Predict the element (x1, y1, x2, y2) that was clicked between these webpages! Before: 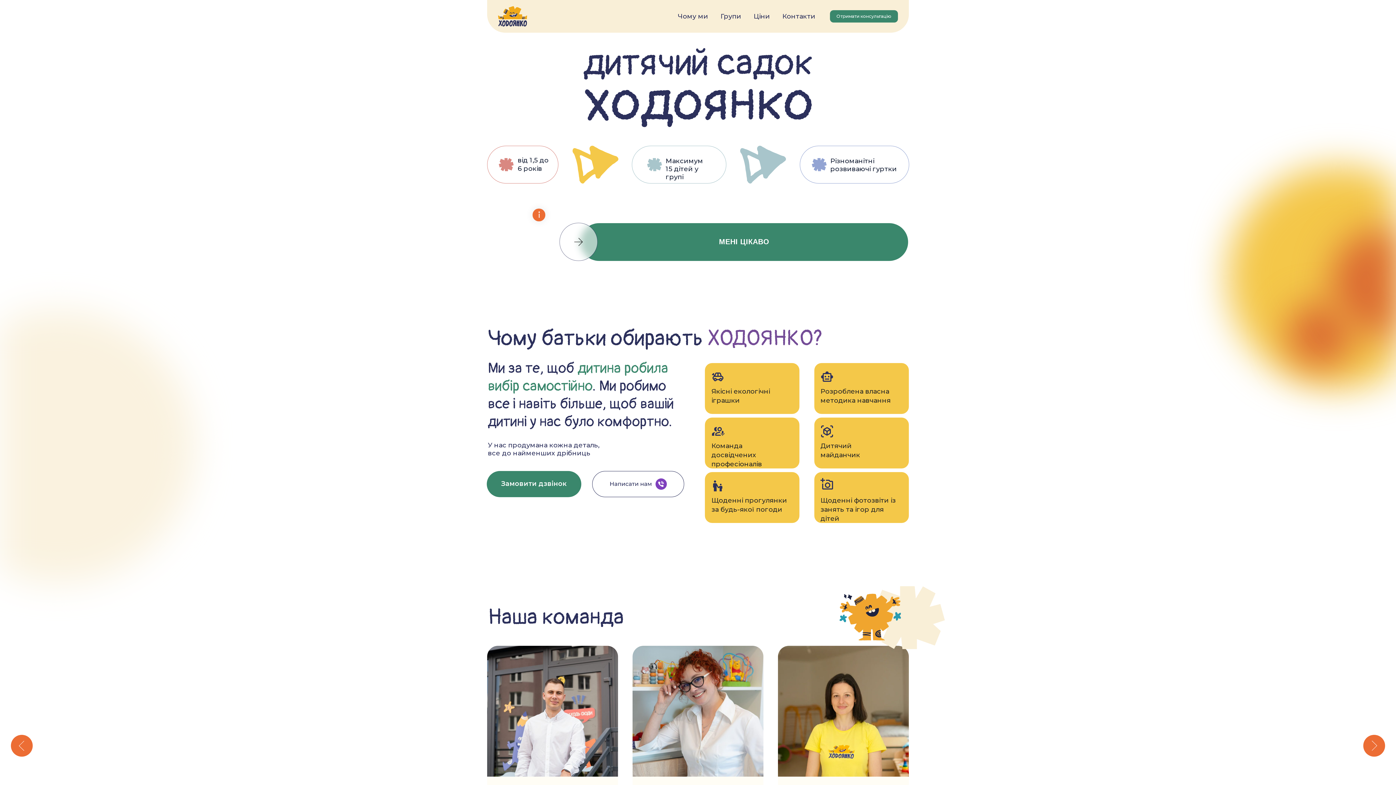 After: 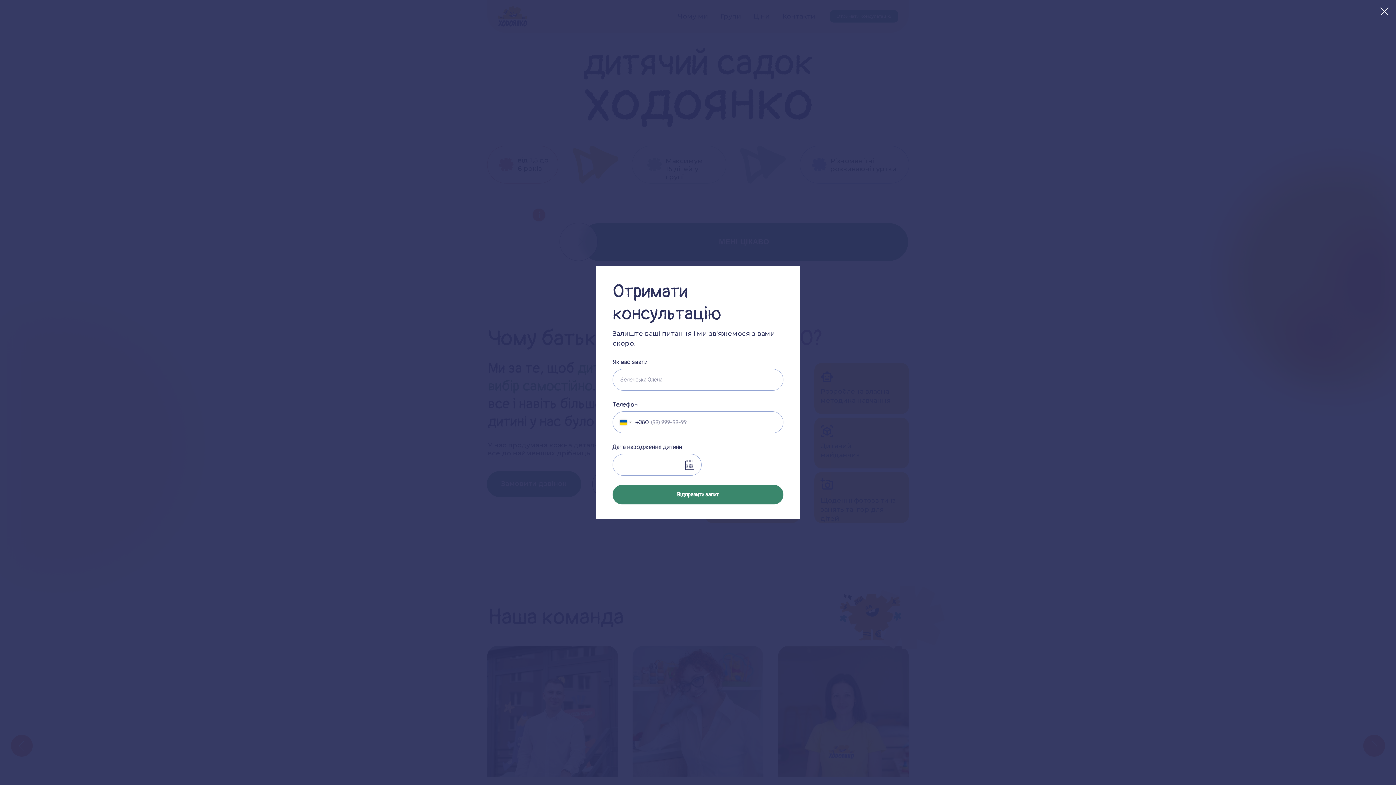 Action: label: Отримати консультацію bbox: (830, 10, 898, 22)